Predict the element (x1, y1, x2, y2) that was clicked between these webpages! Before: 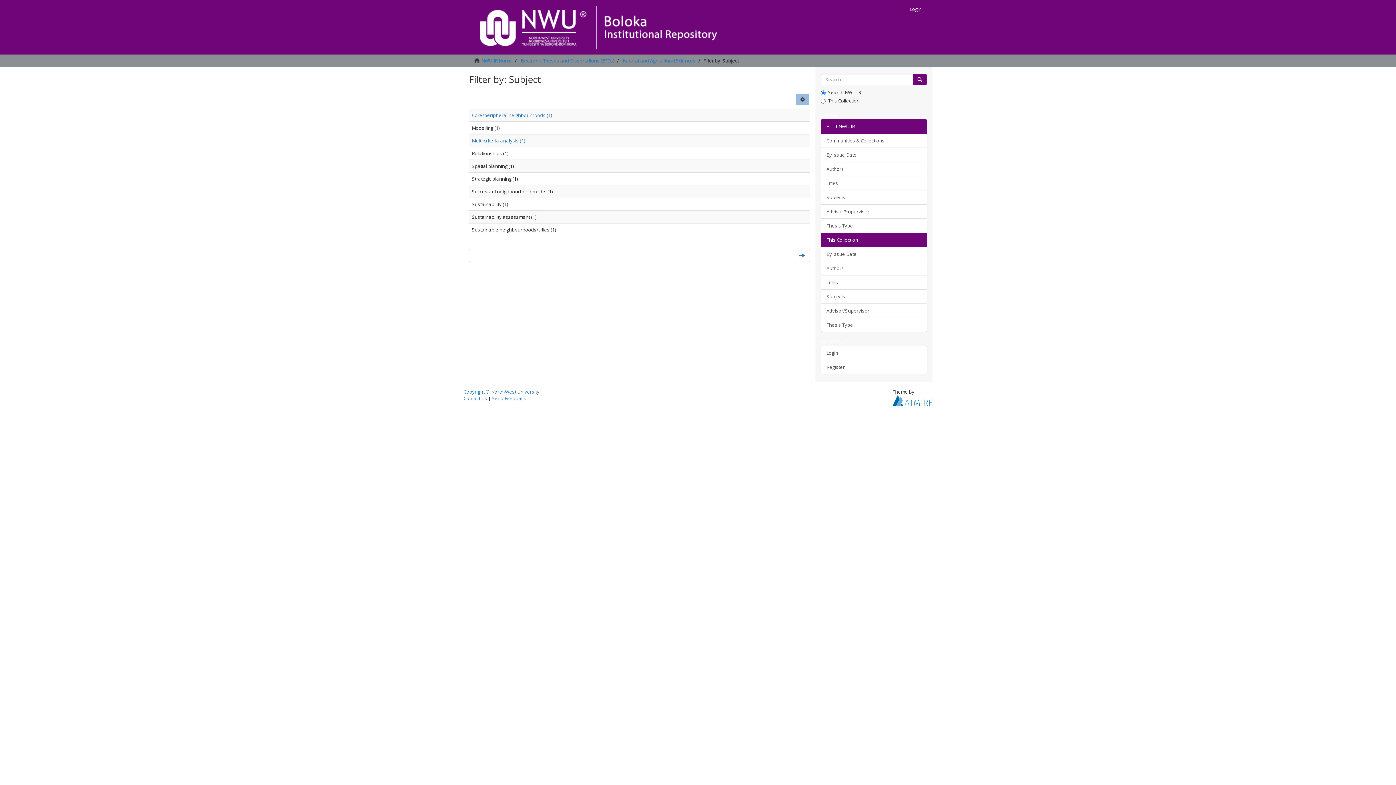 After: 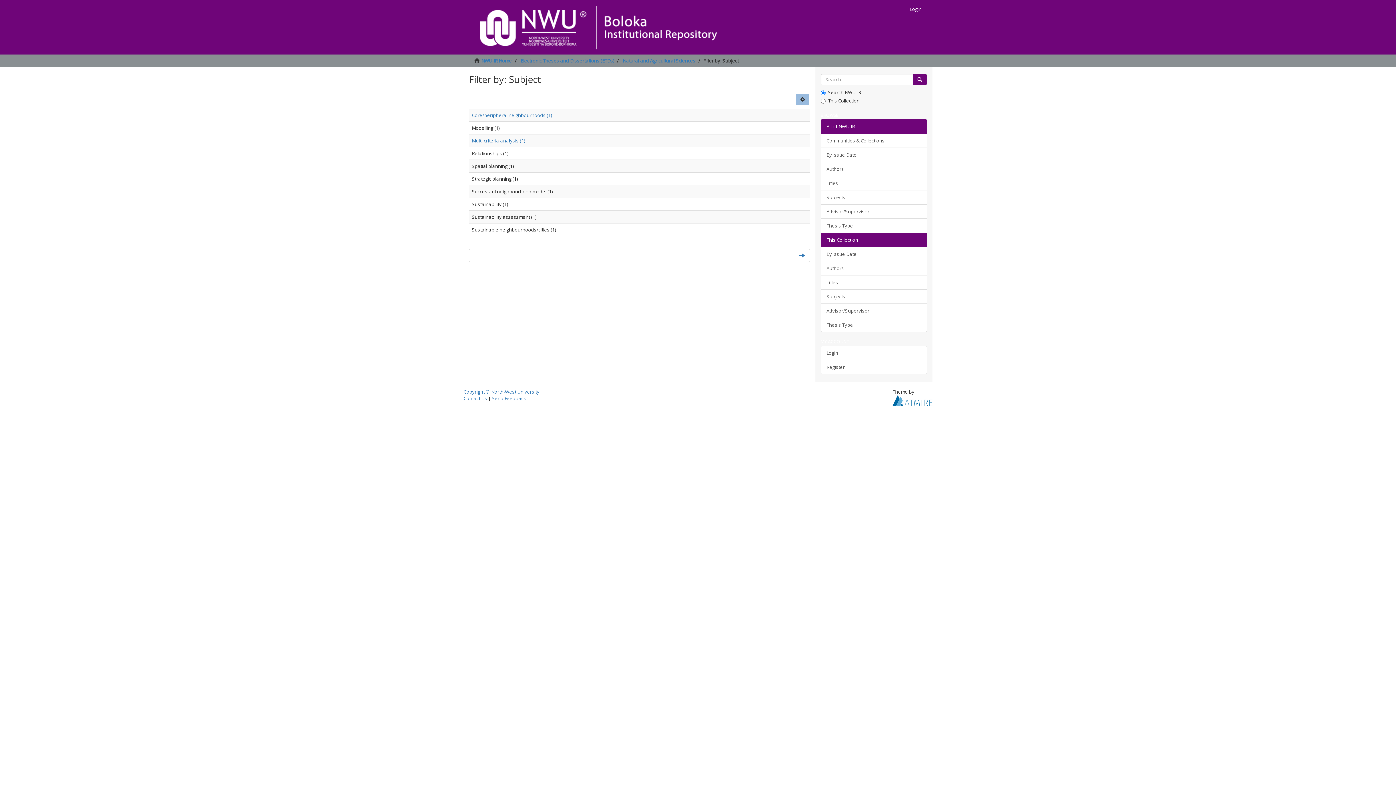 Action: label: This Collection bbox: (820, 232, 927, 247)